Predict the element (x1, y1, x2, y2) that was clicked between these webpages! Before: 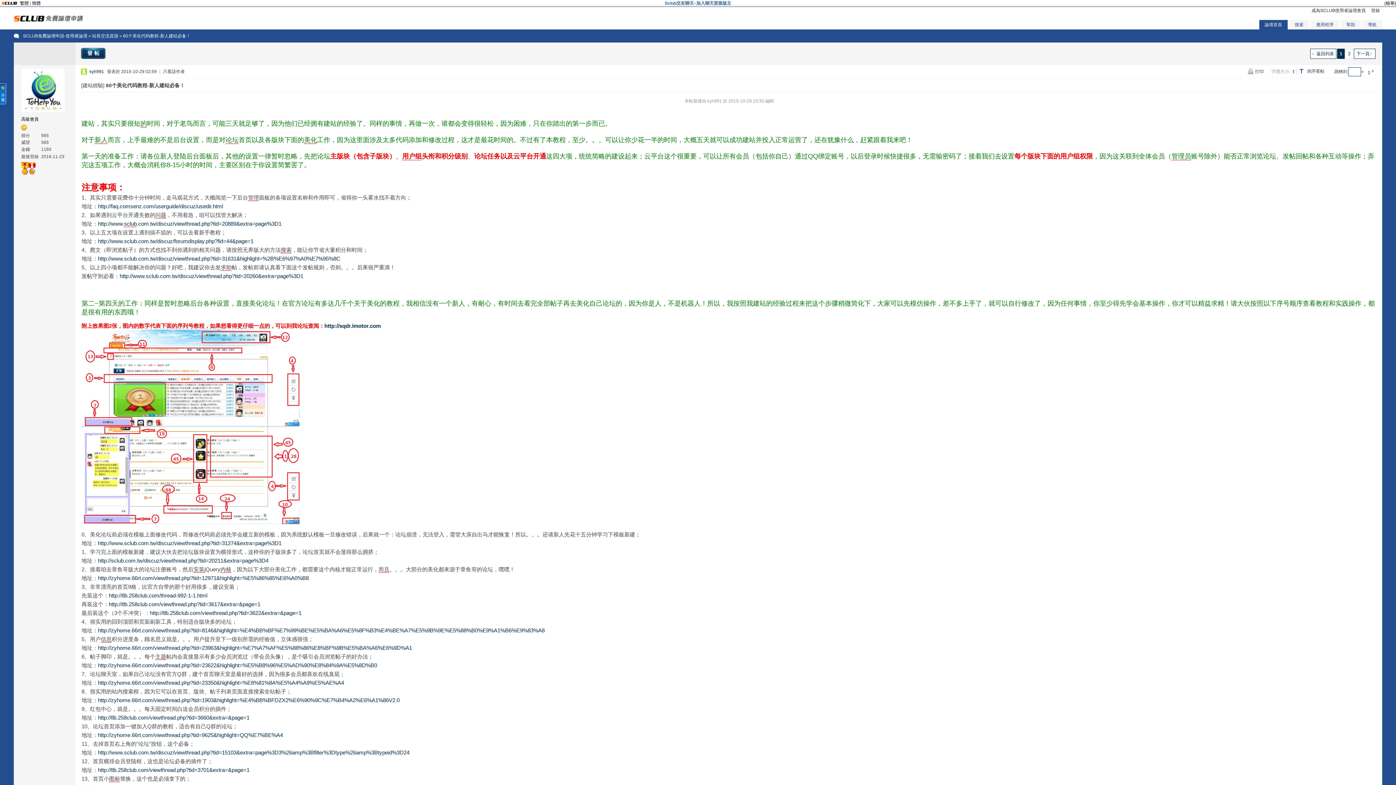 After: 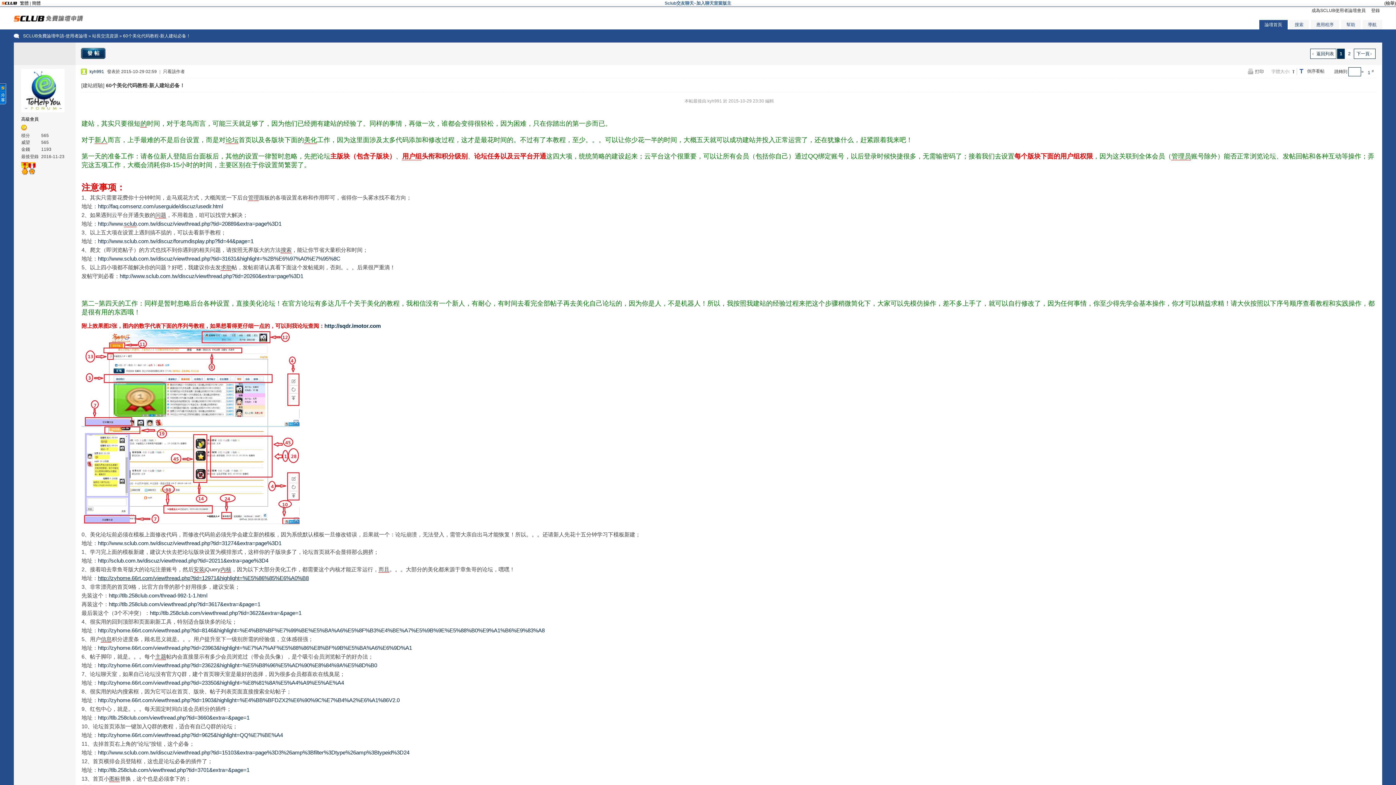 Action: bbox: (97, 575, 308, 581) label: http://zyhome.66rt.com/viewthread.php?tid=12971&highlight=%E5%86%85%E6%A0%B8